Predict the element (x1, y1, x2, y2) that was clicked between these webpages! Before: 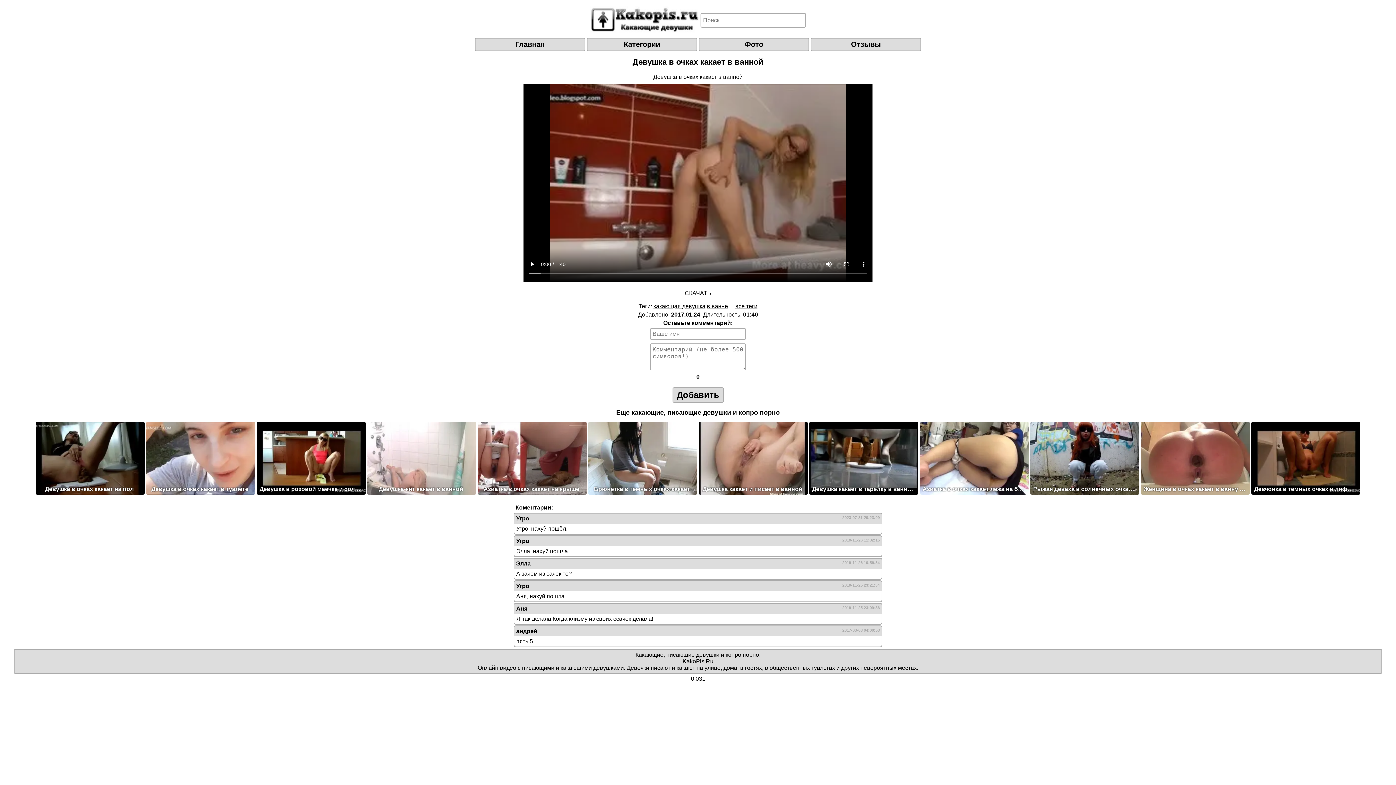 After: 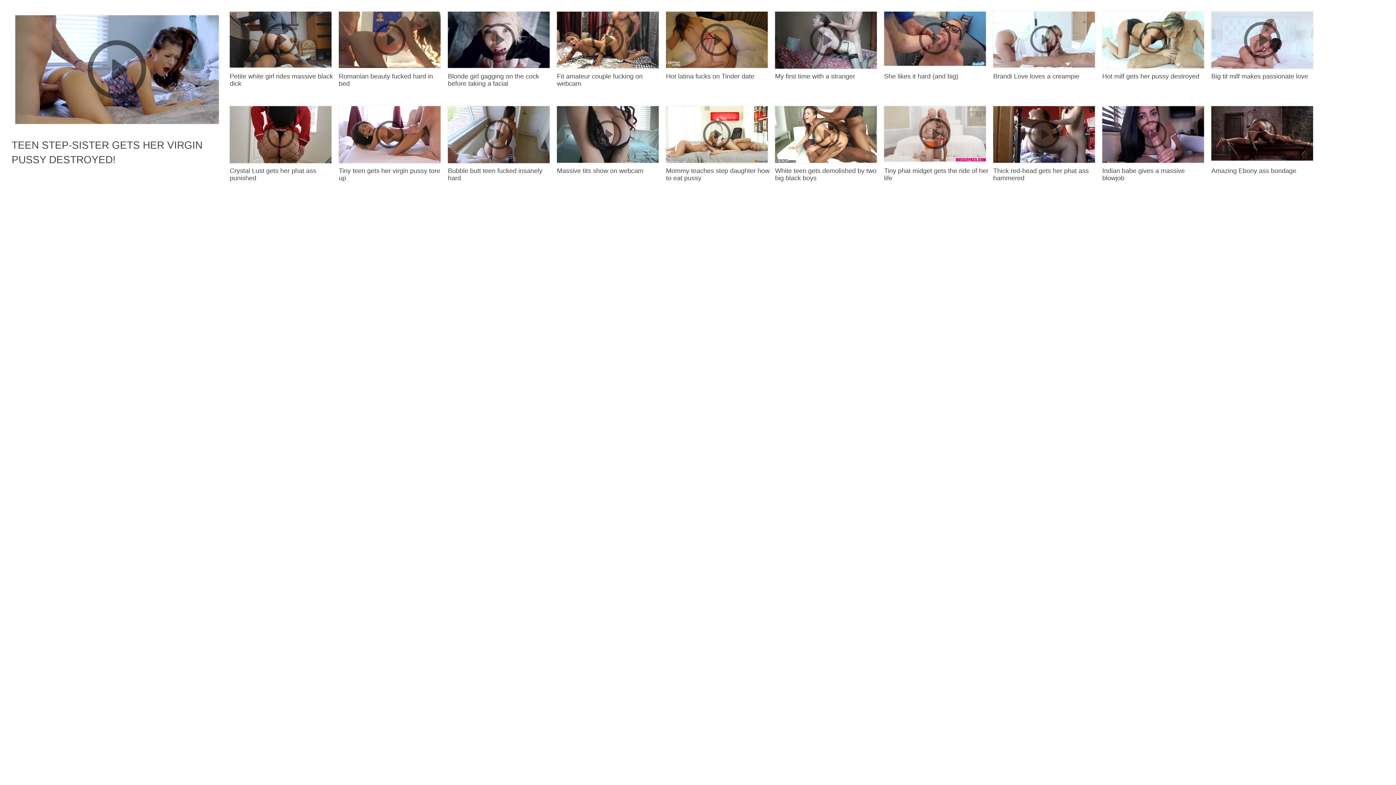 Action: bbox: (690, 676, 691, 682)